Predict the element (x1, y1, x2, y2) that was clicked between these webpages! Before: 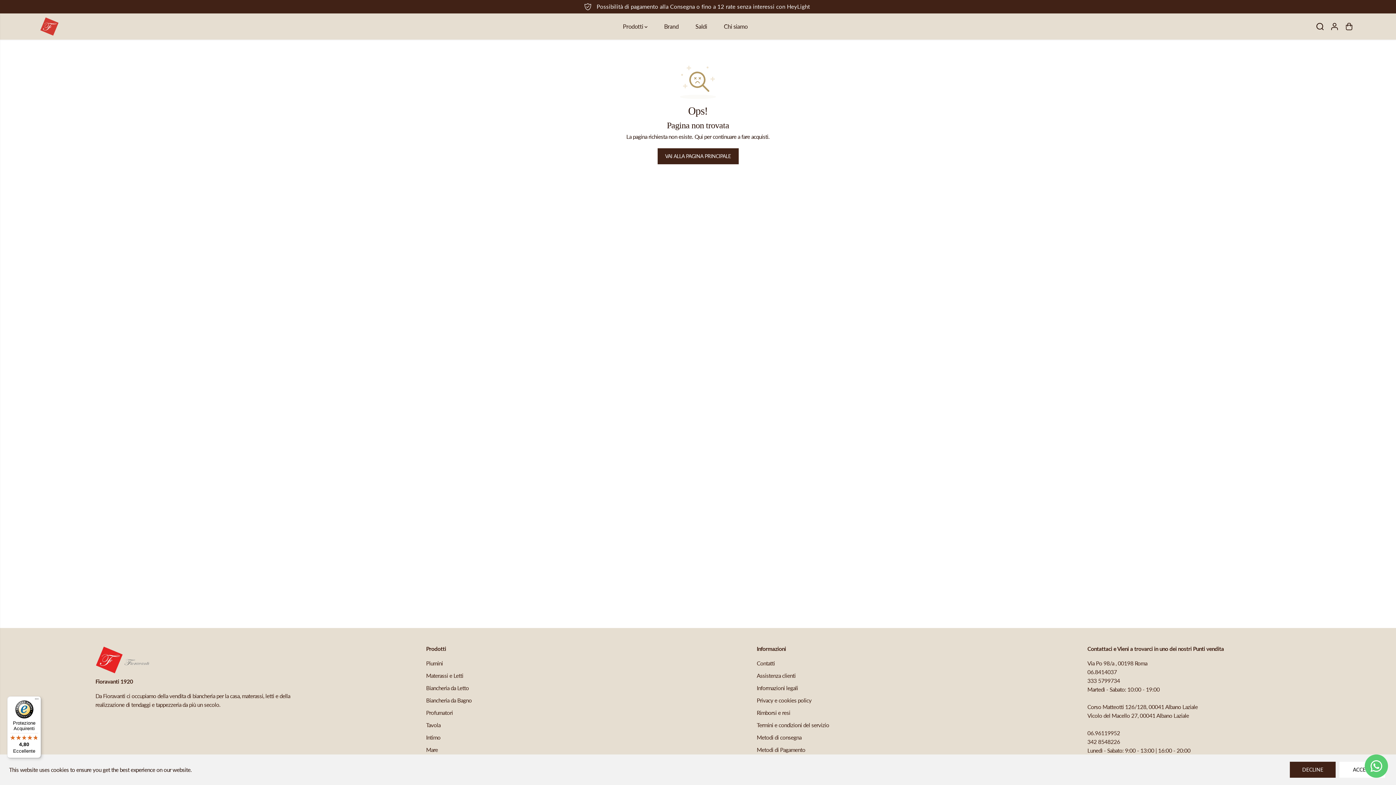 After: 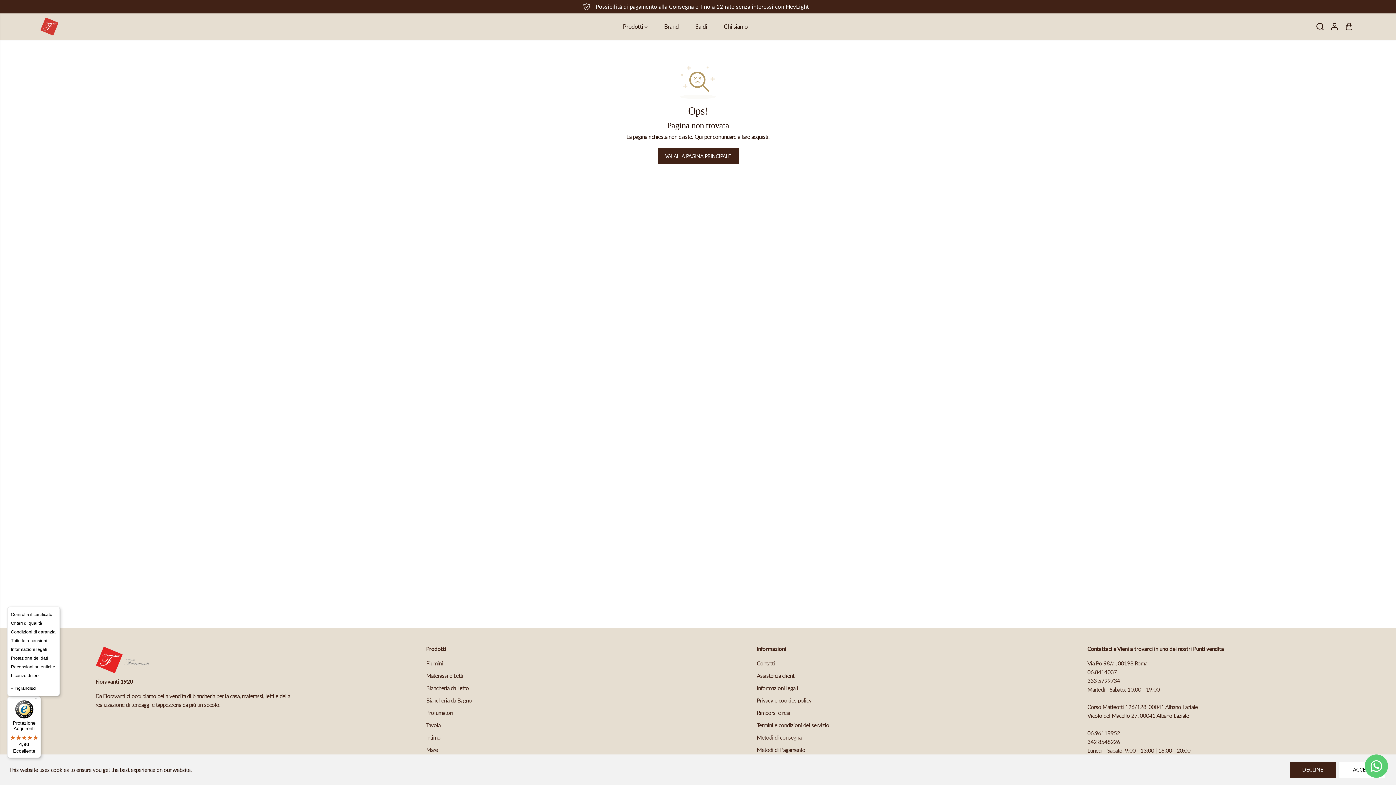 Action: bbox: (32, 696, 41, 705) label: Menu